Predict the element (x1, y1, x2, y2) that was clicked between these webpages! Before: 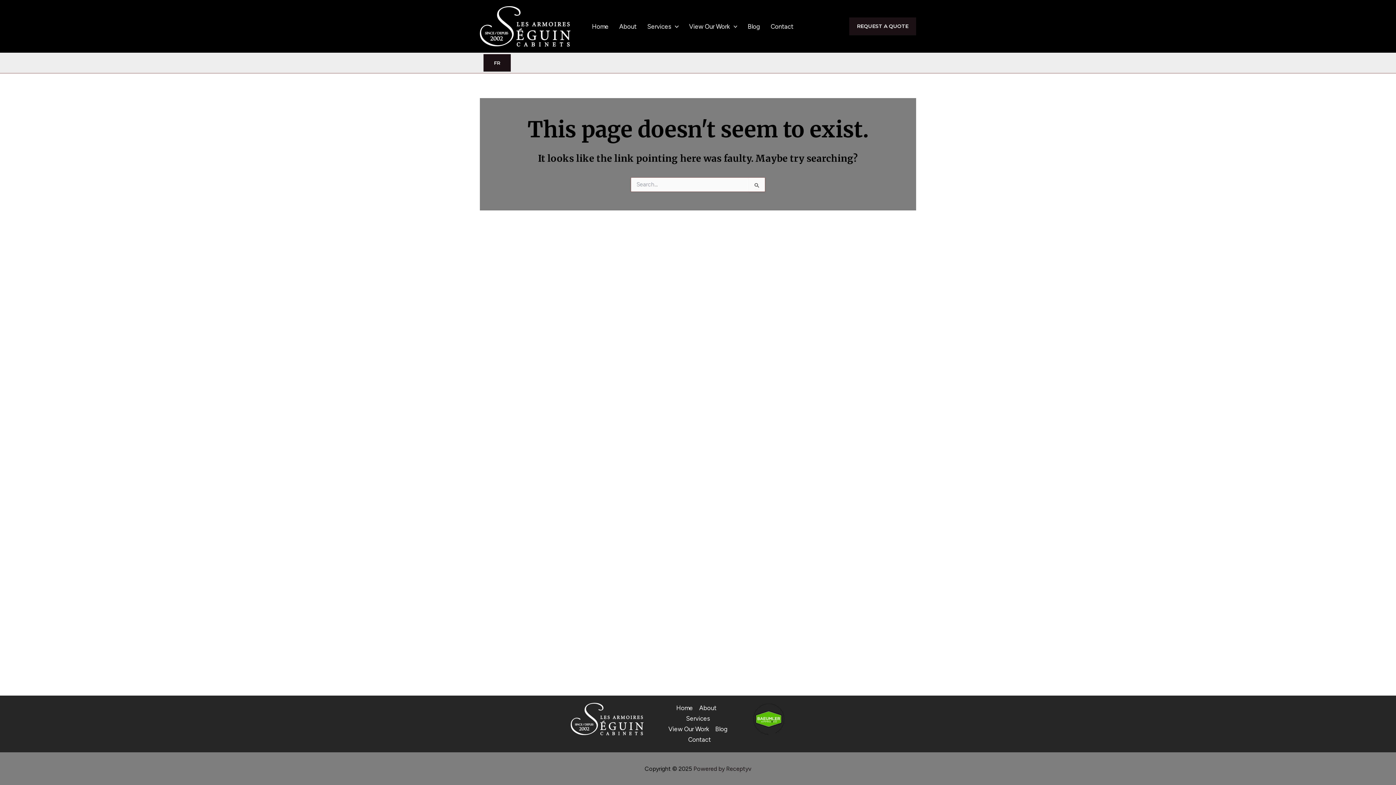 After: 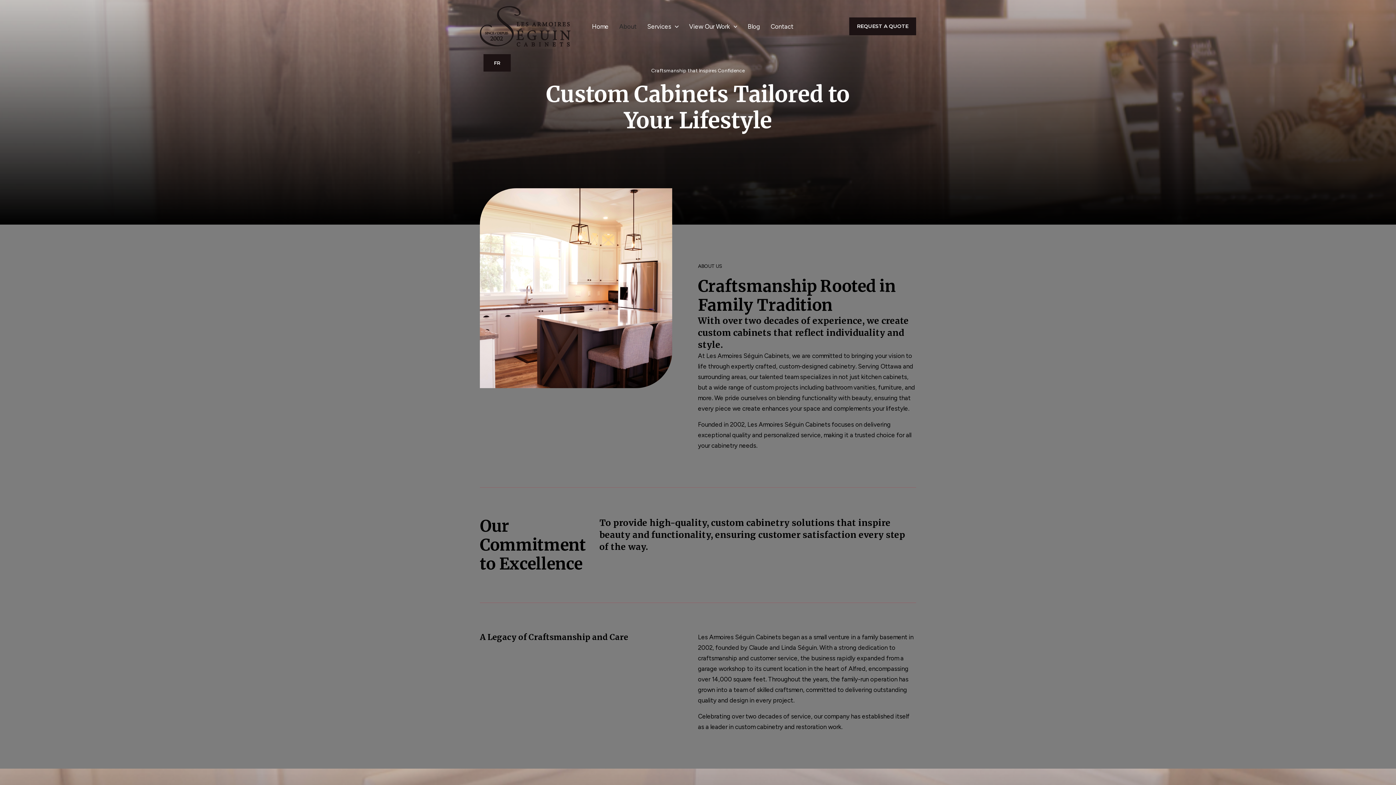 Action: bbox: (619, 8, 647, 44) label: About